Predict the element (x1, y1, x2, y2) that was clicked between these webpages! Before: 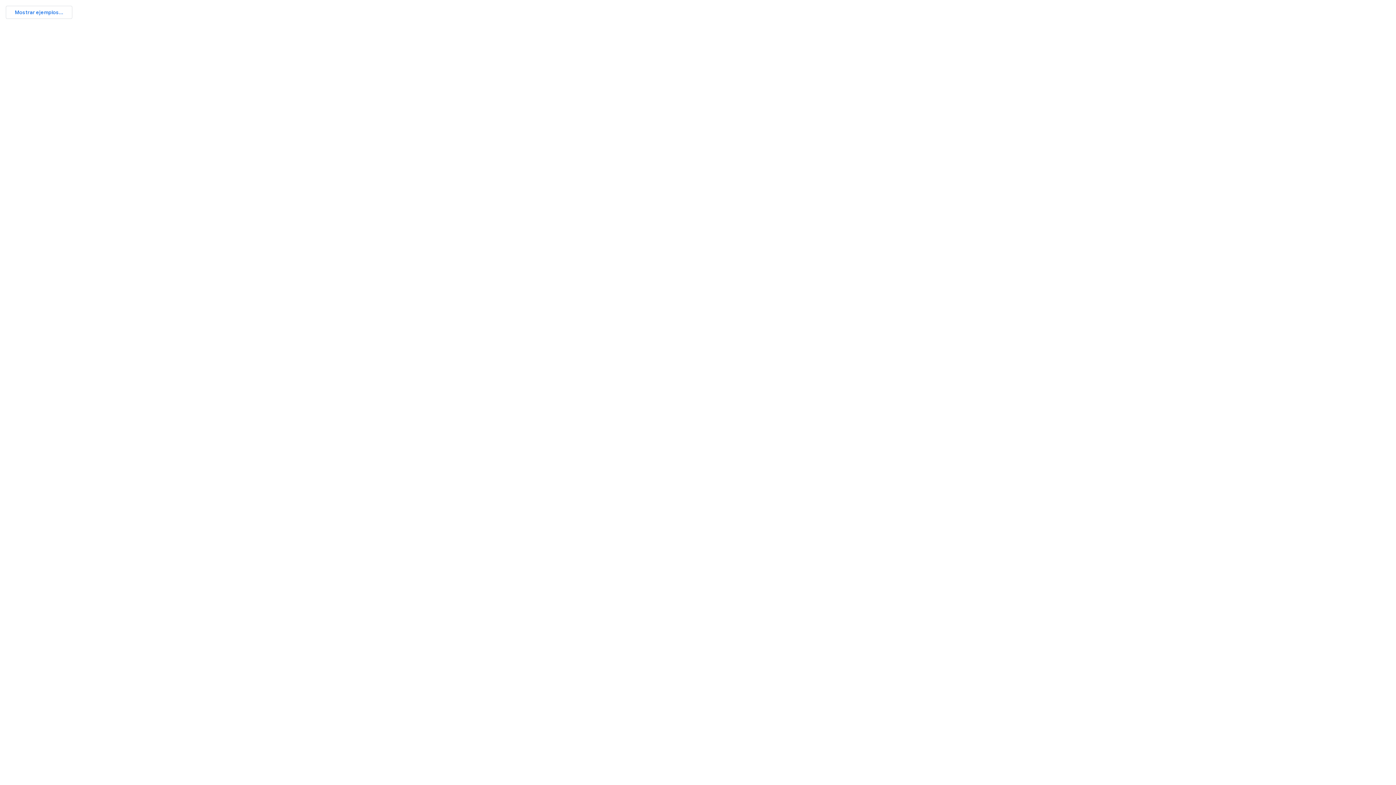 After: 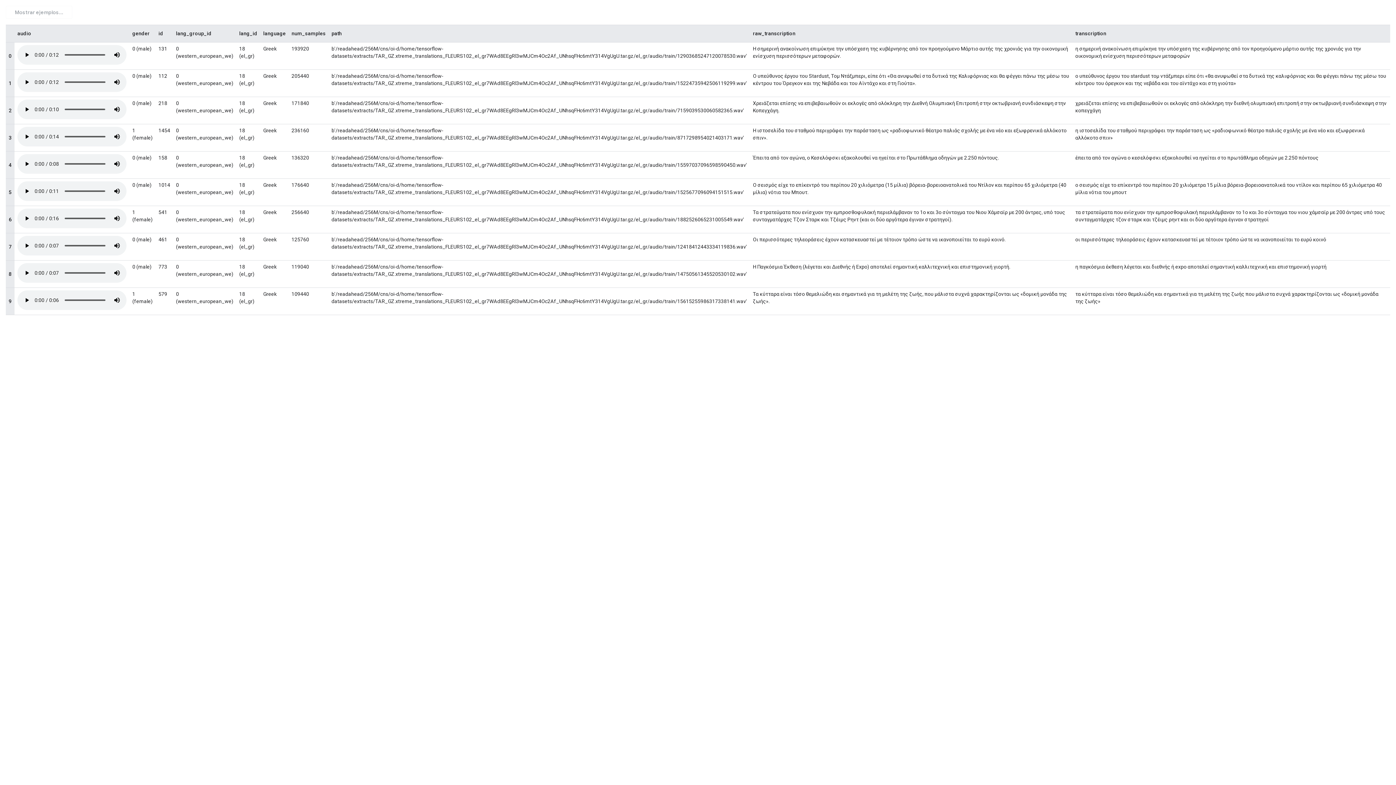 Action: label: Mostrar ejemplos... bbox: (5, 5, 72, 18)